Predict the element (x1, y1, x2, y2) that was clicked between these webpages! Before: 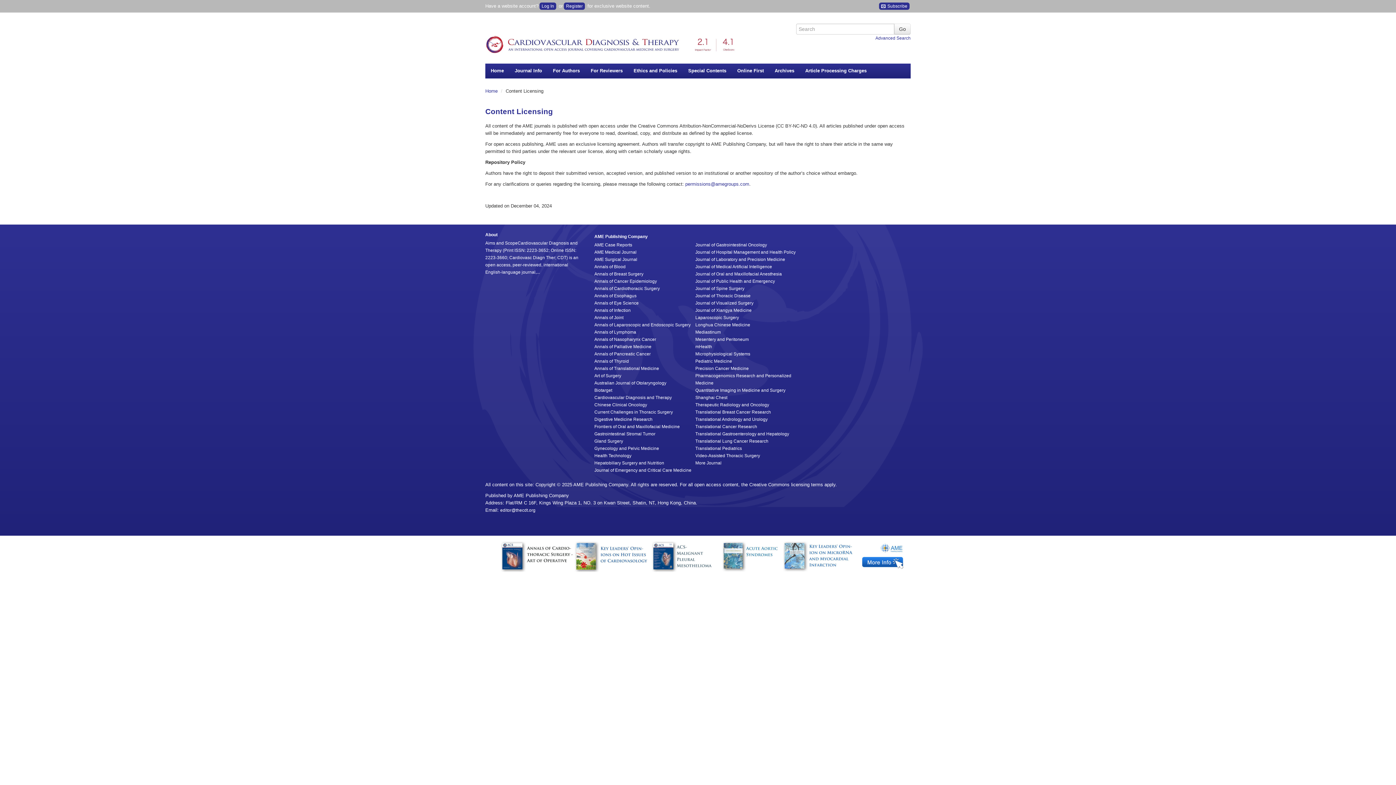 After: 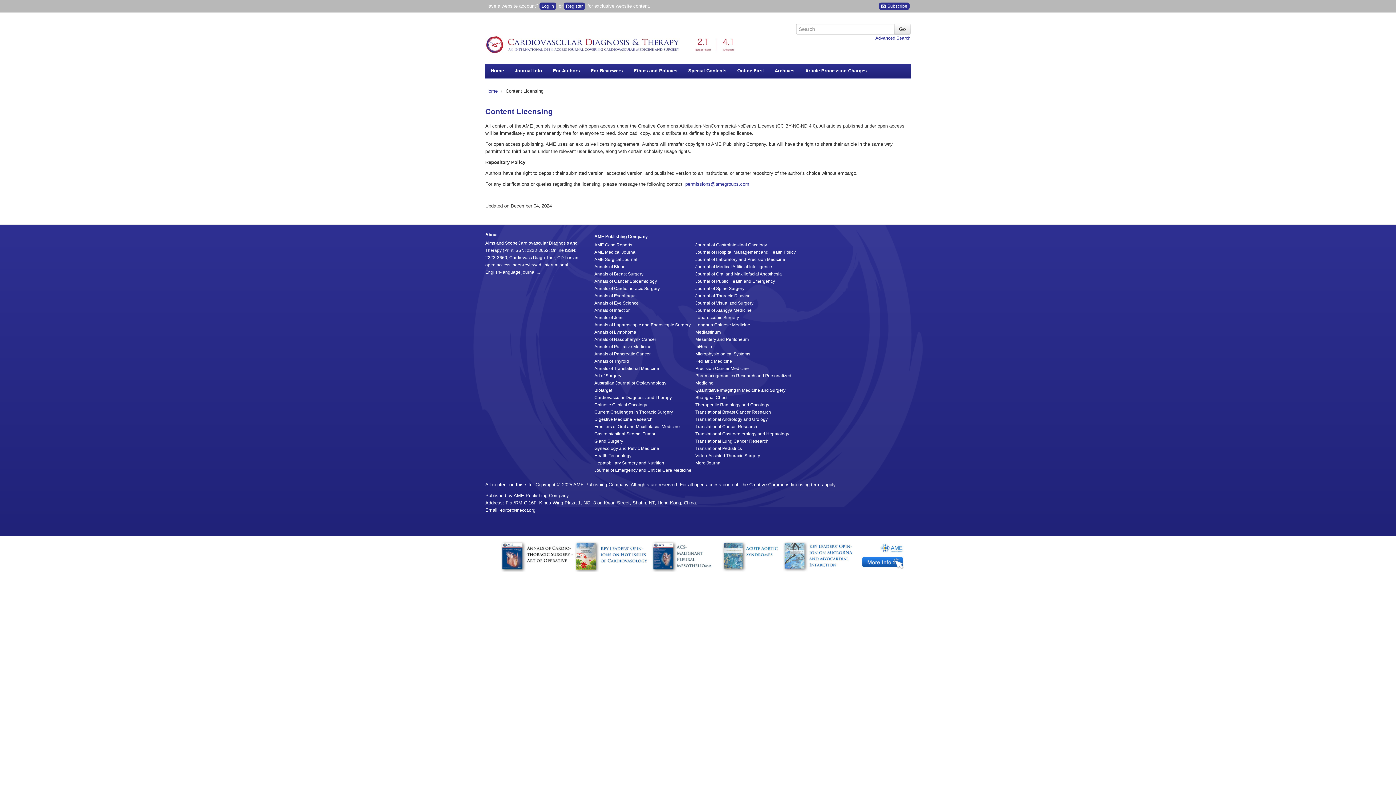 Action: label: Journal of Thoracic Disease bbox: (695, 293, 750, 298)